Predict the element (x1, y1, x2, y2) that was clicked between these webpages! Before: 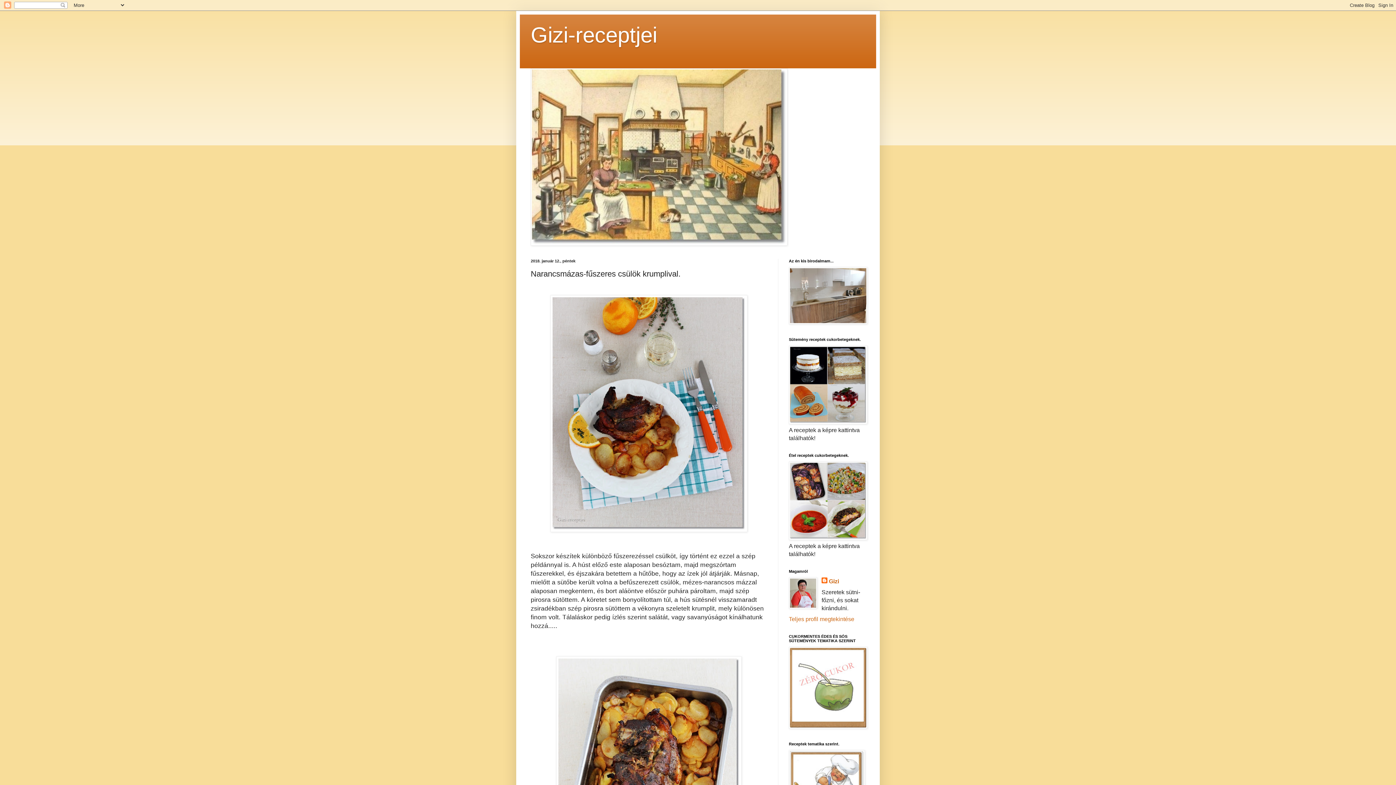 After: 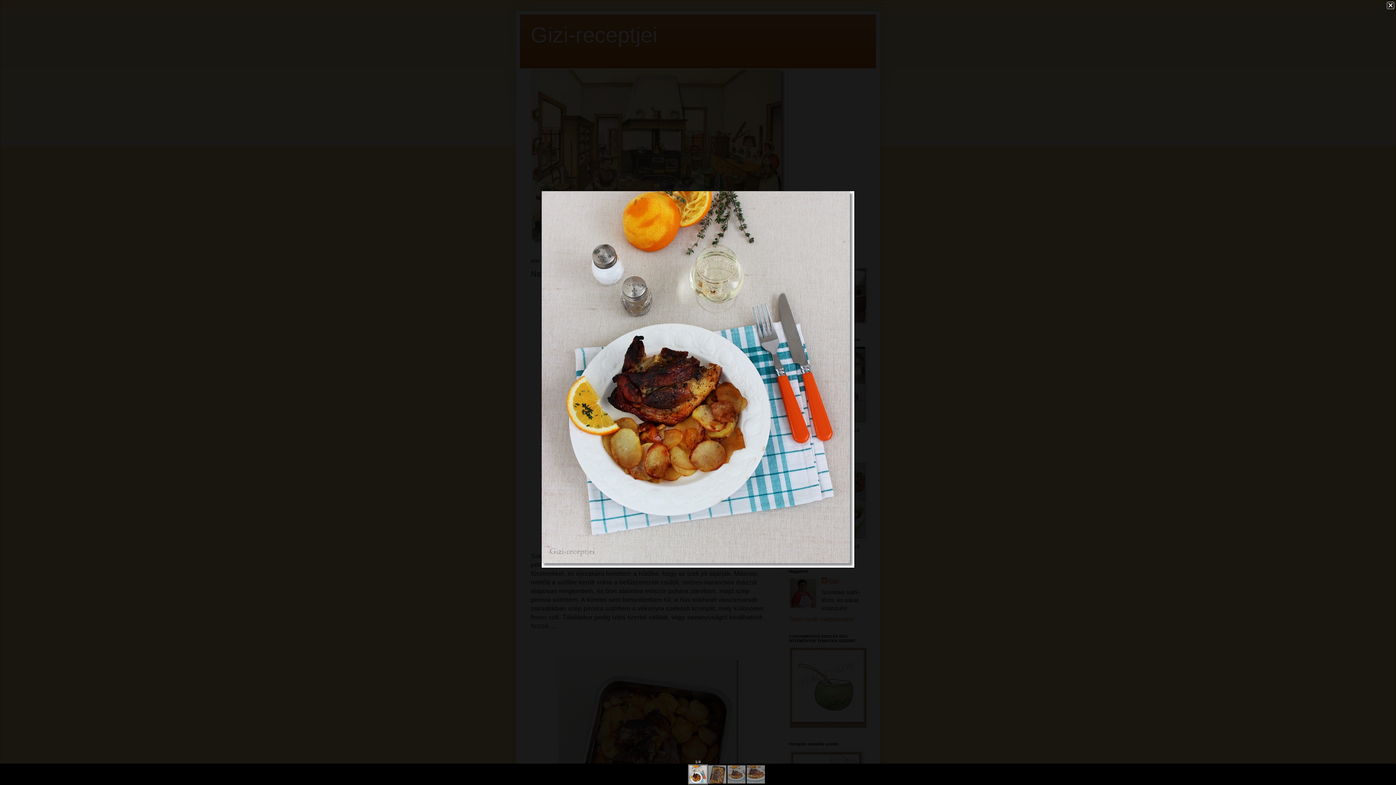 Action: bbox: (550, 526, 747, 533)